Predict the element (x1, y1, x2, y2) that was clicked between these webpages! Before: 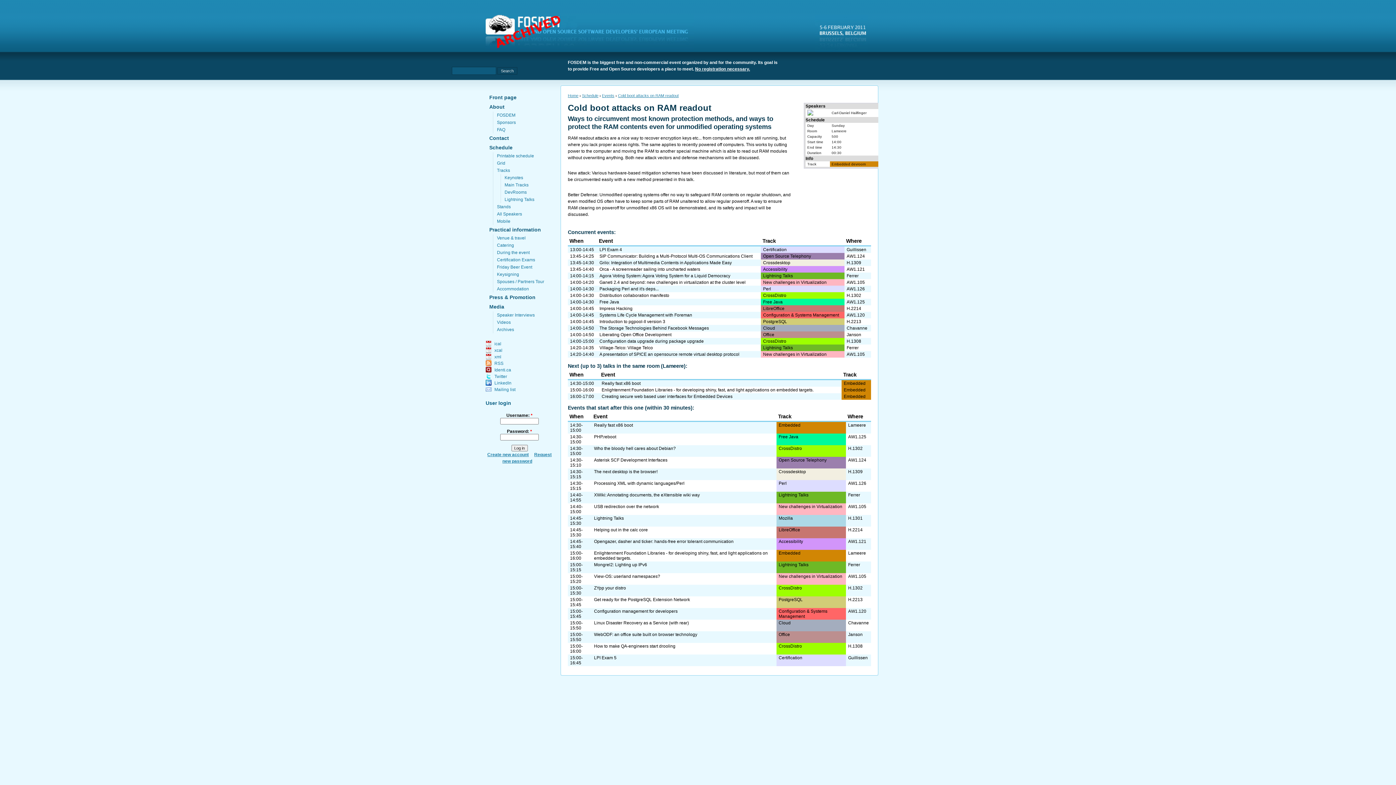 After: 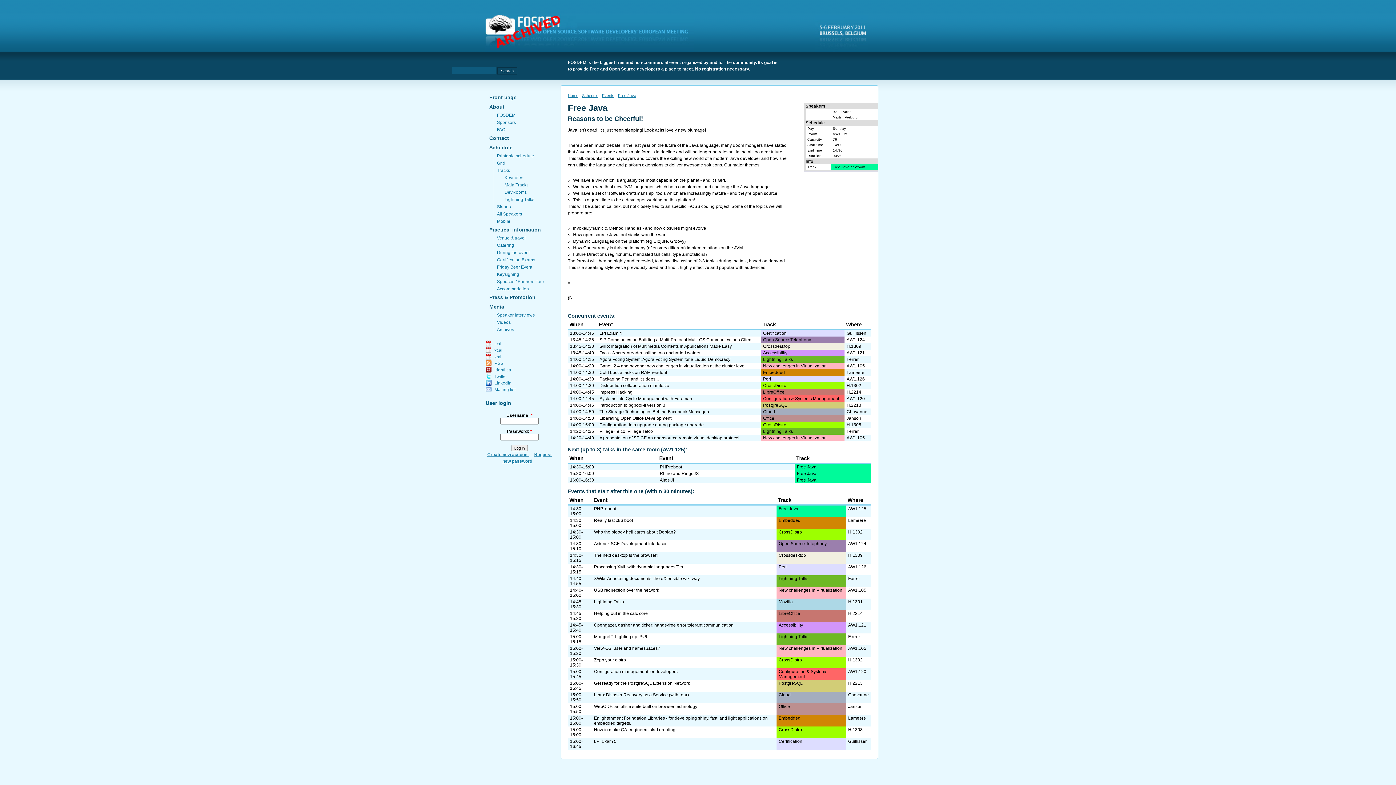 Action: label: Free Java bbox: (599, 299, 619, 304)